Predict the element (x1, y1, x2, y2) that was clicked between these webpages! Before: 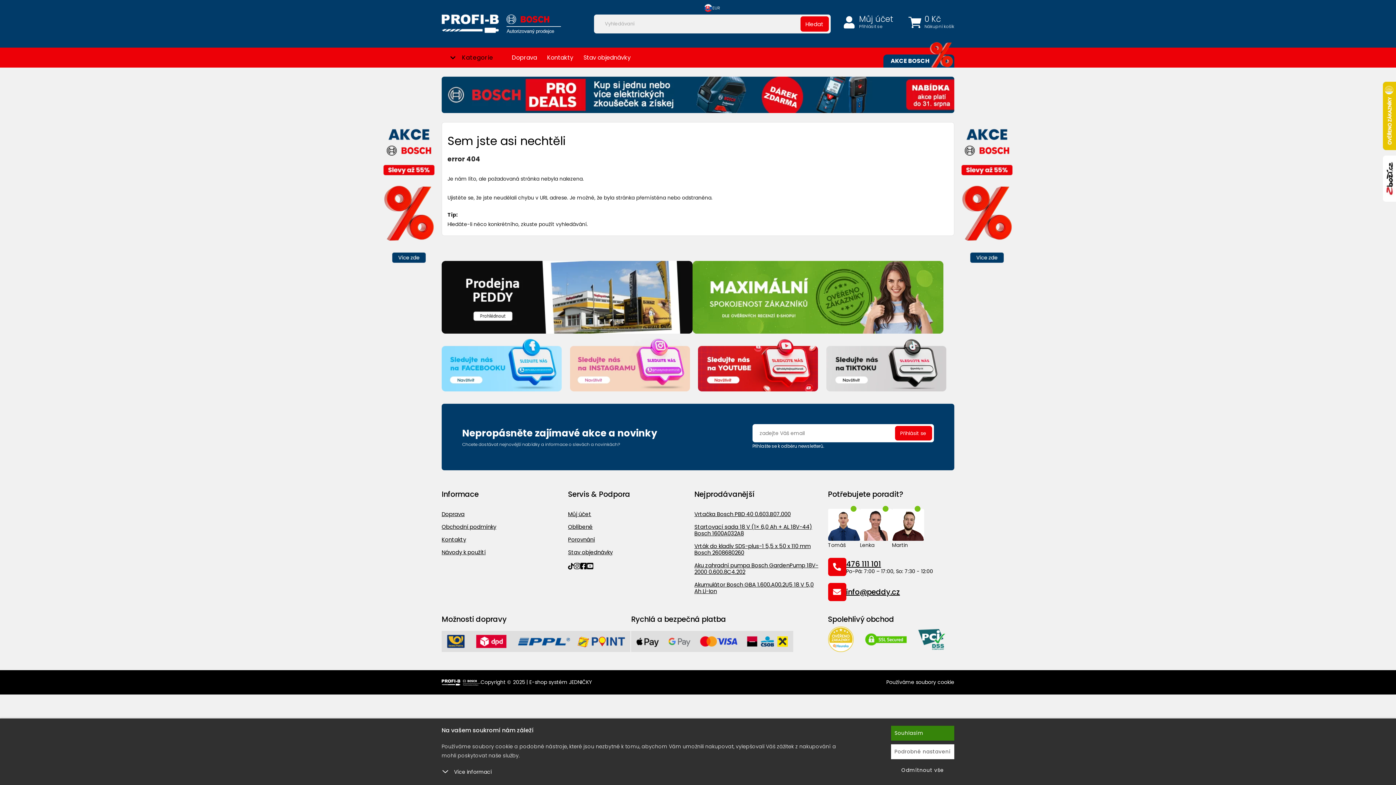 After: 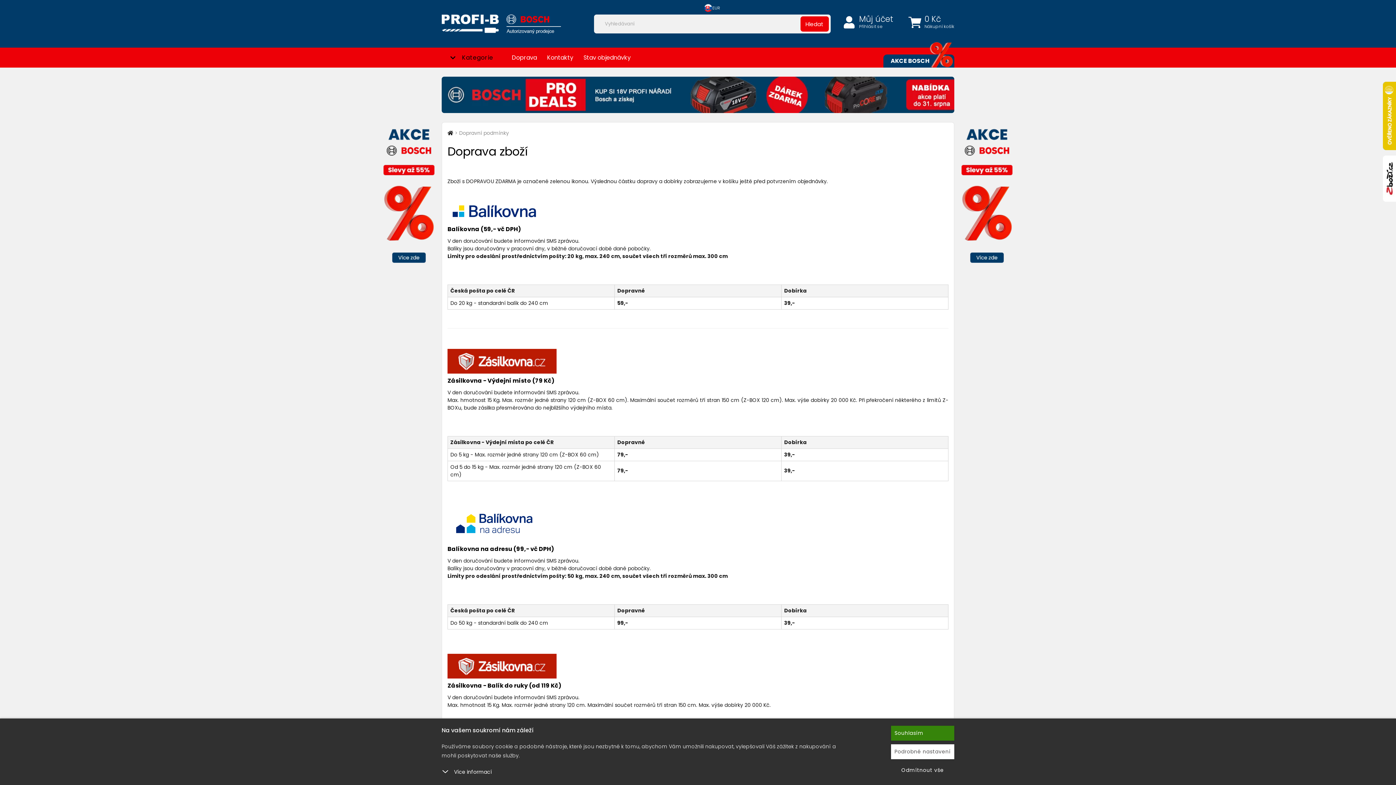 Action: bbox: (441, 510, 464, 518) label: Doprava